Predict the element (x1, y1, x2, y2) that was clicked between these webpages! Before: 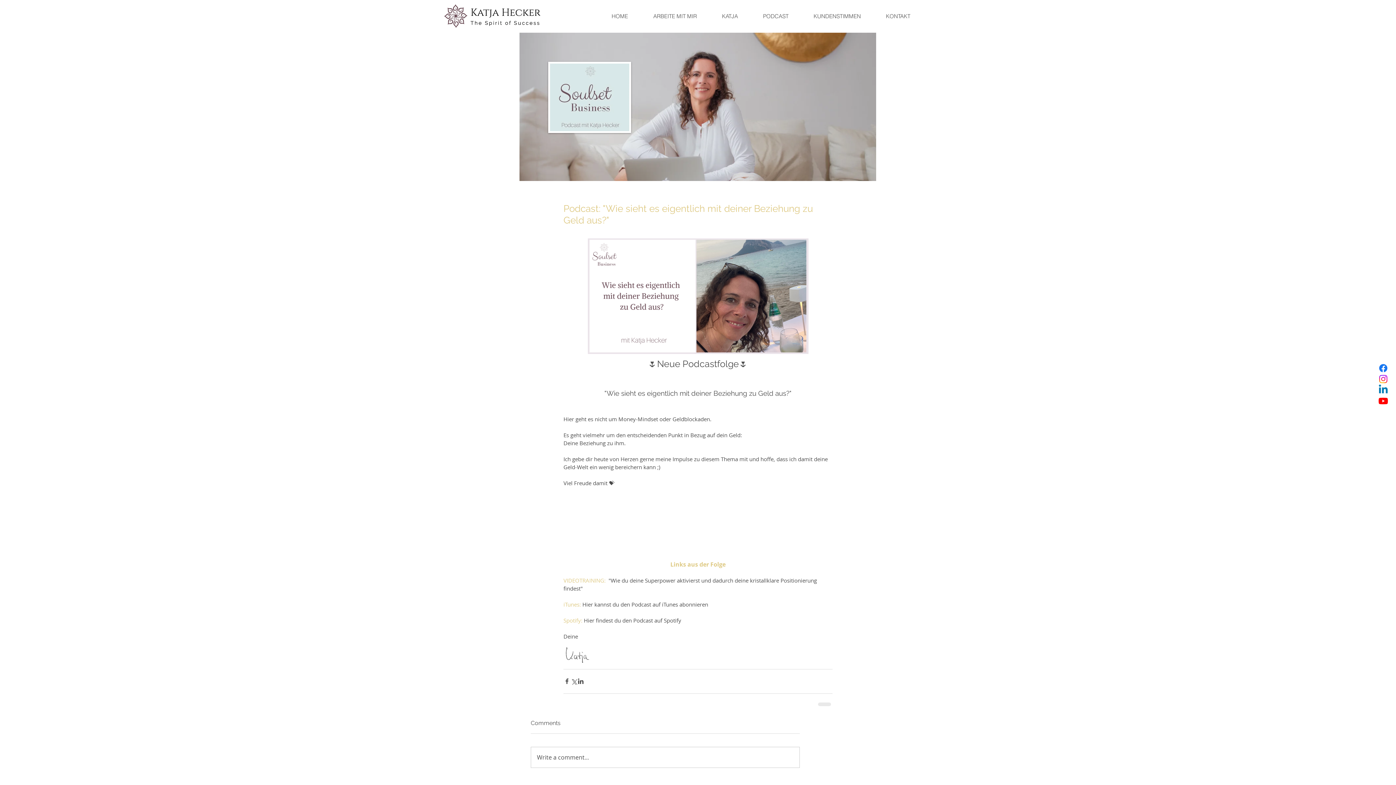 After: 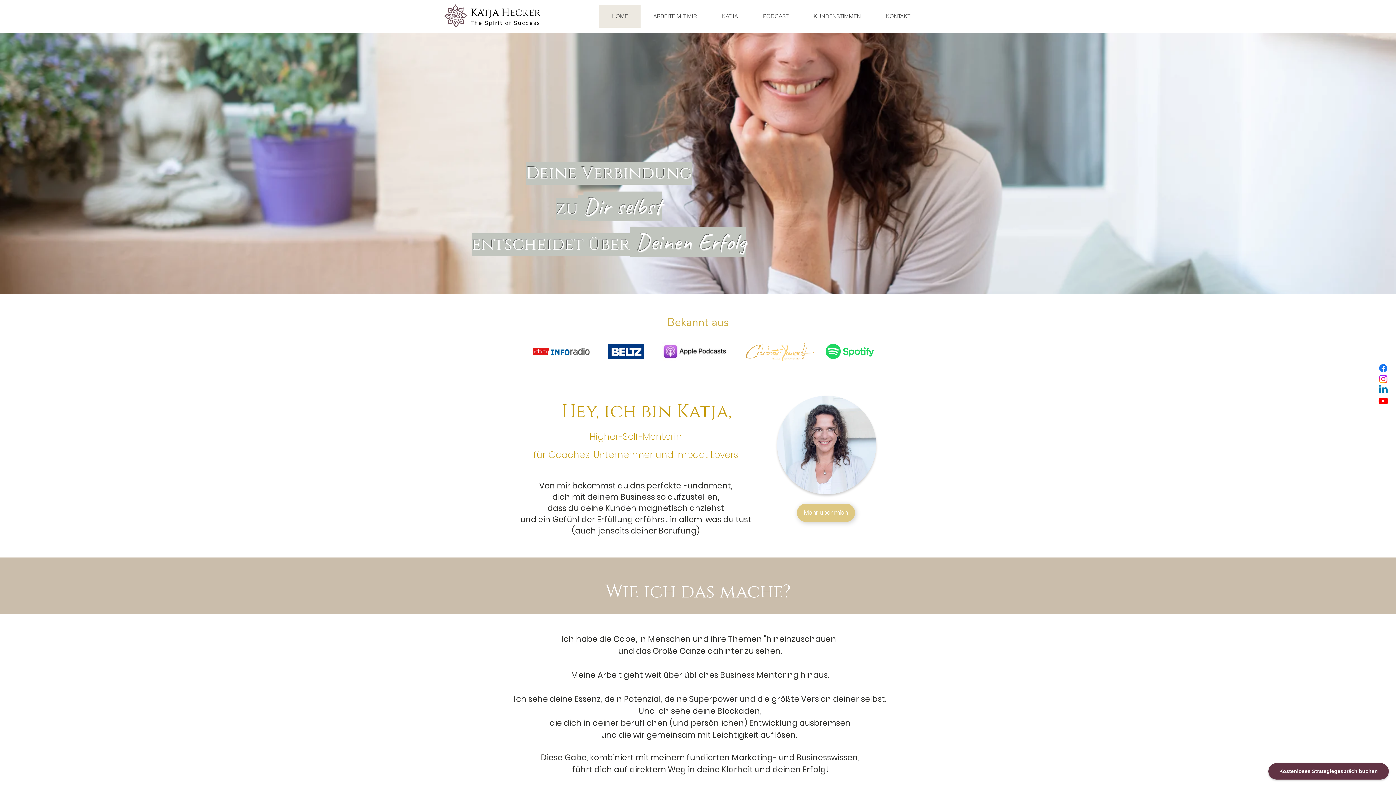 Action: label: HOME bbox: (599, 5, 640, 27)